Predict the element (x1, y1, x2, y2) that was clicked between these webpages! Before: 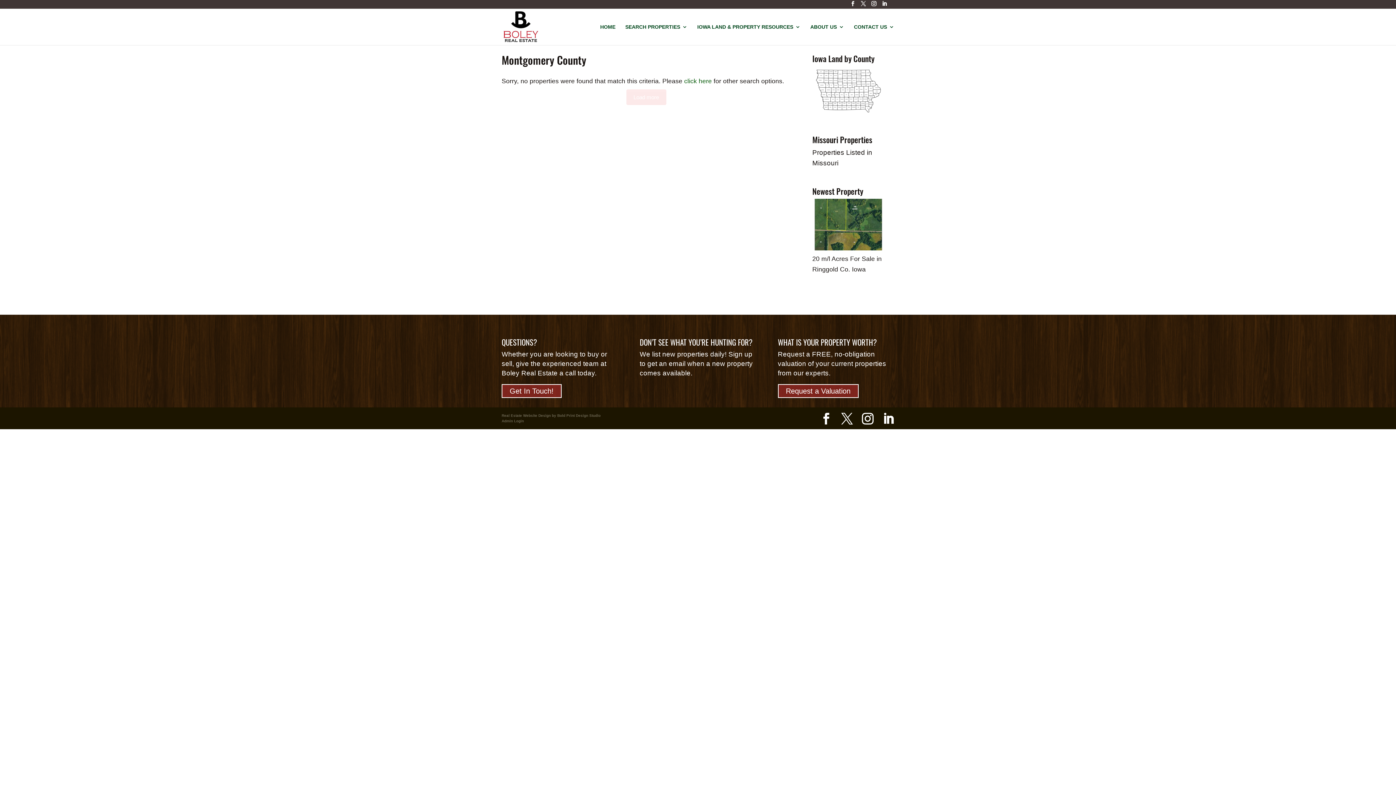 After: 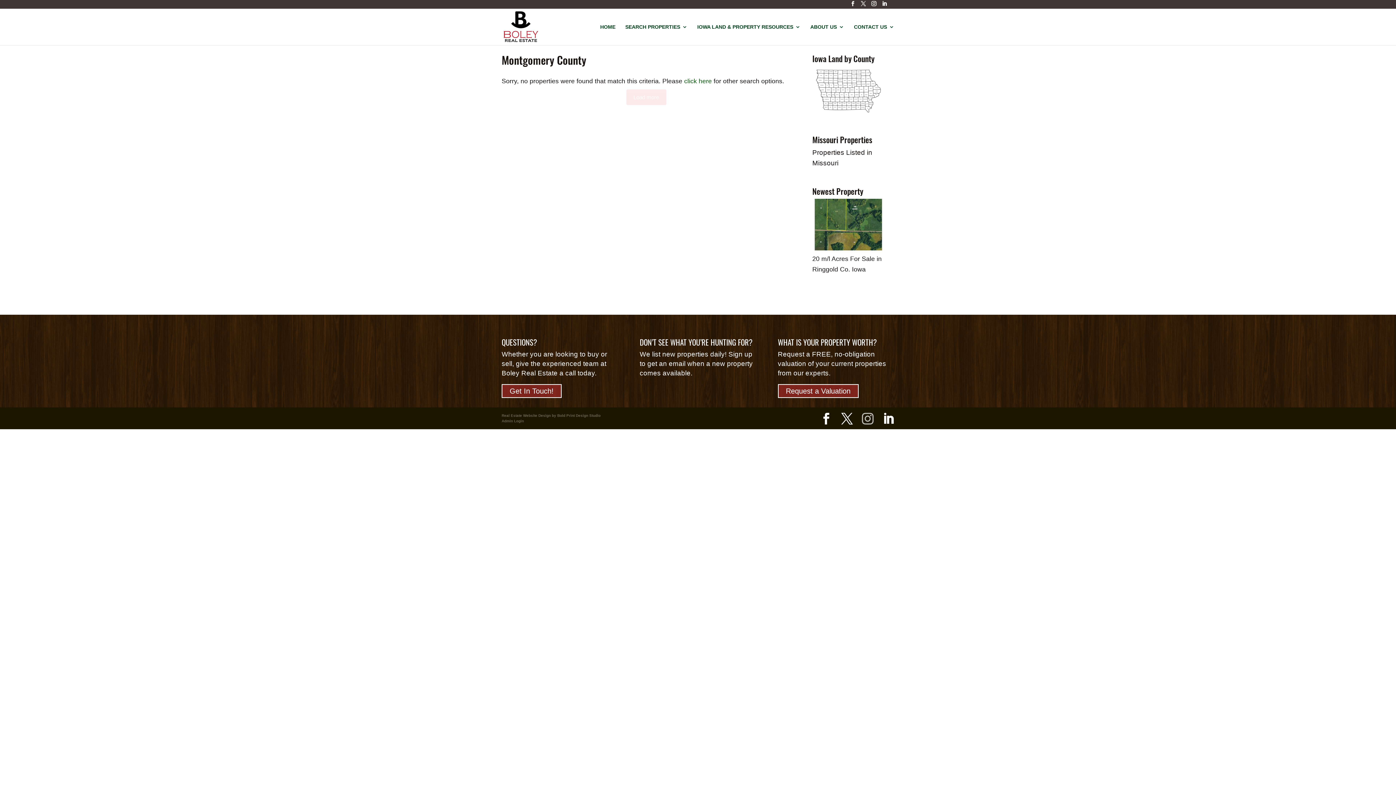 Action: bbox: (862, 413, 873, 425)